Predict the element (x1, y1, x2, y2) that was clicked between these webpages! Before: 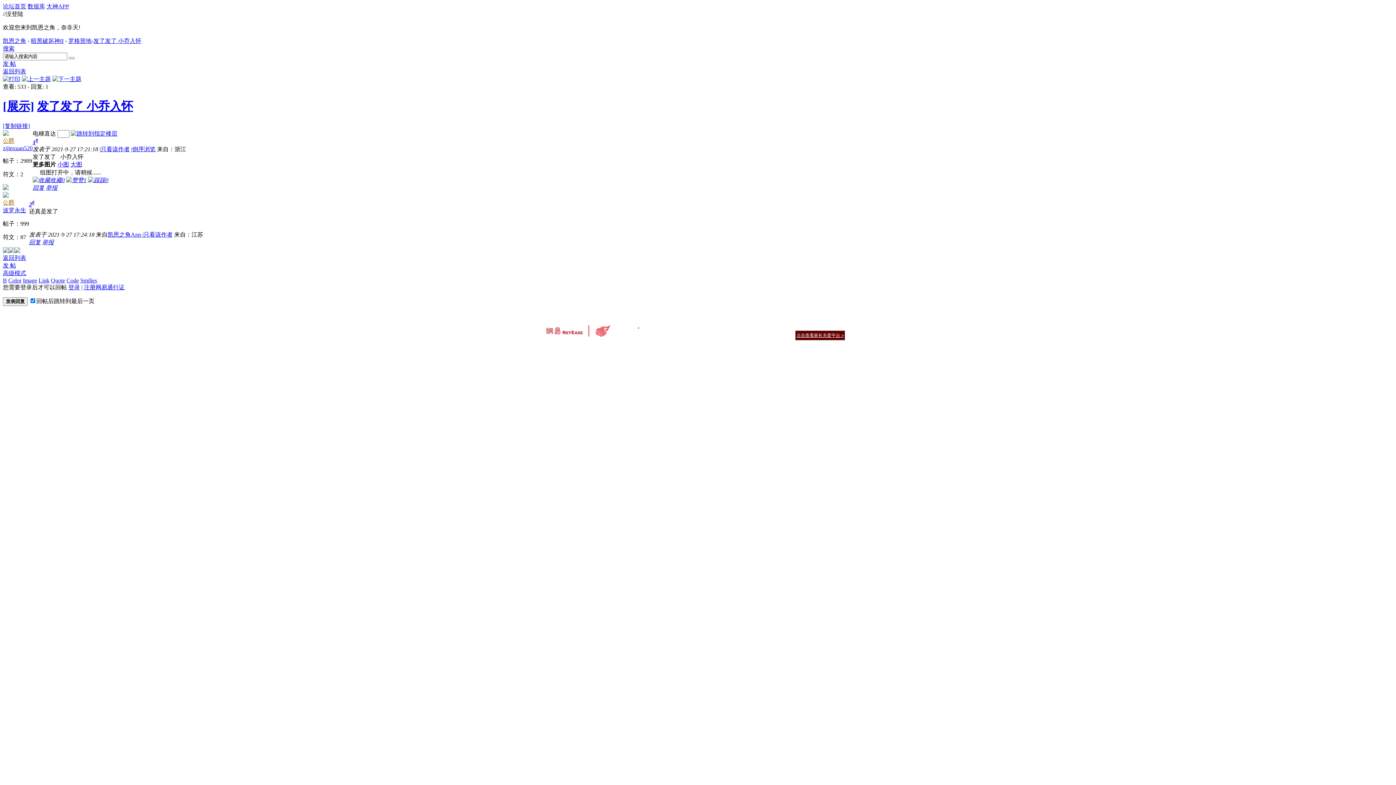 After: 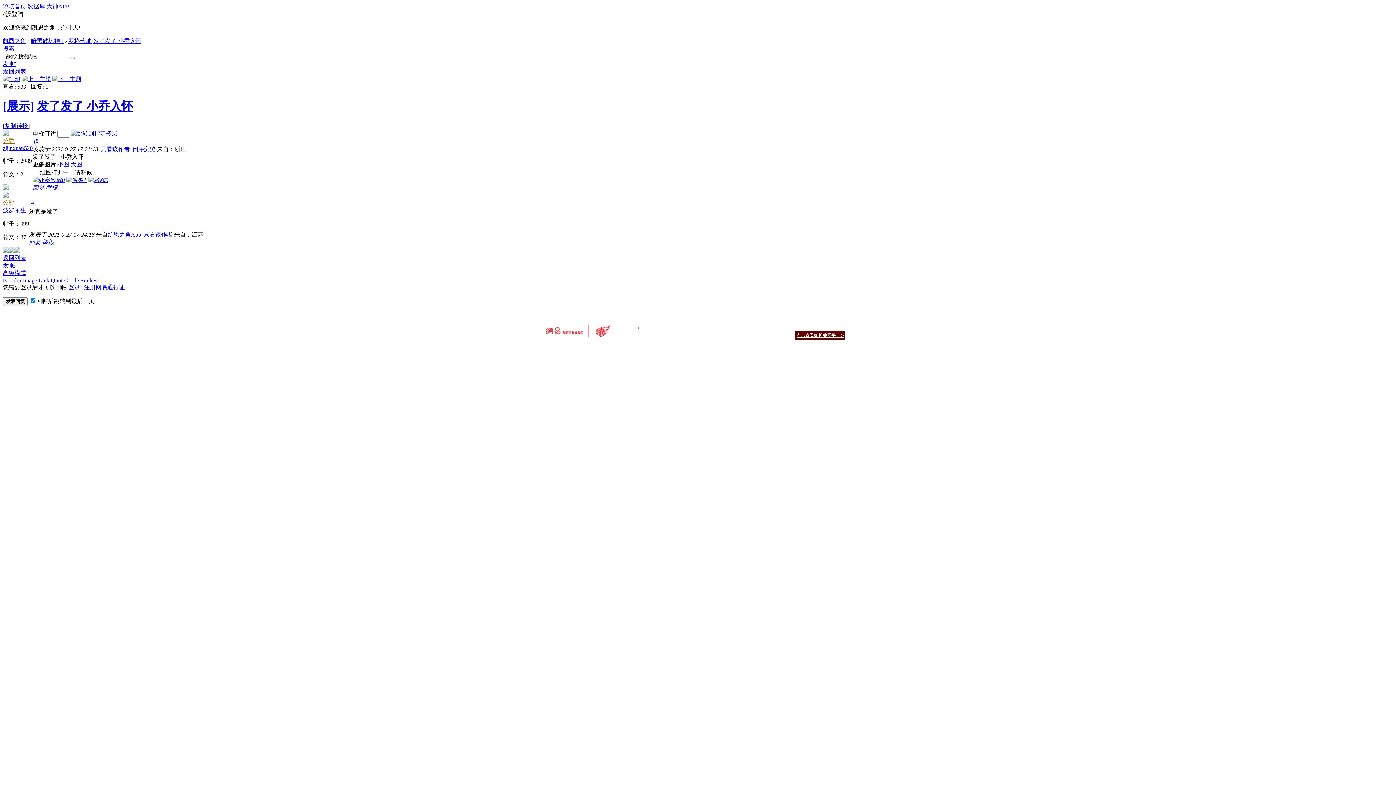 Action: bbox: (2, 130, 8, 137)